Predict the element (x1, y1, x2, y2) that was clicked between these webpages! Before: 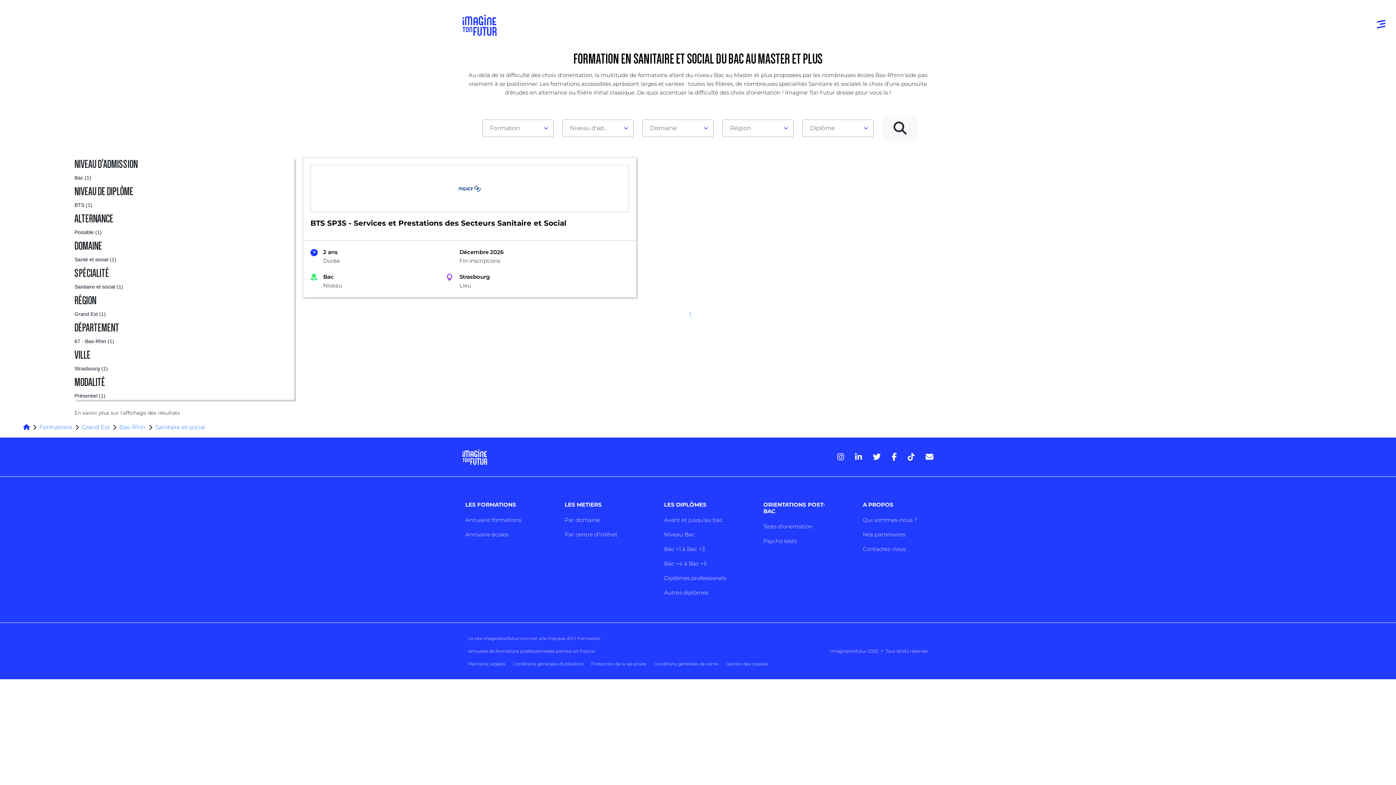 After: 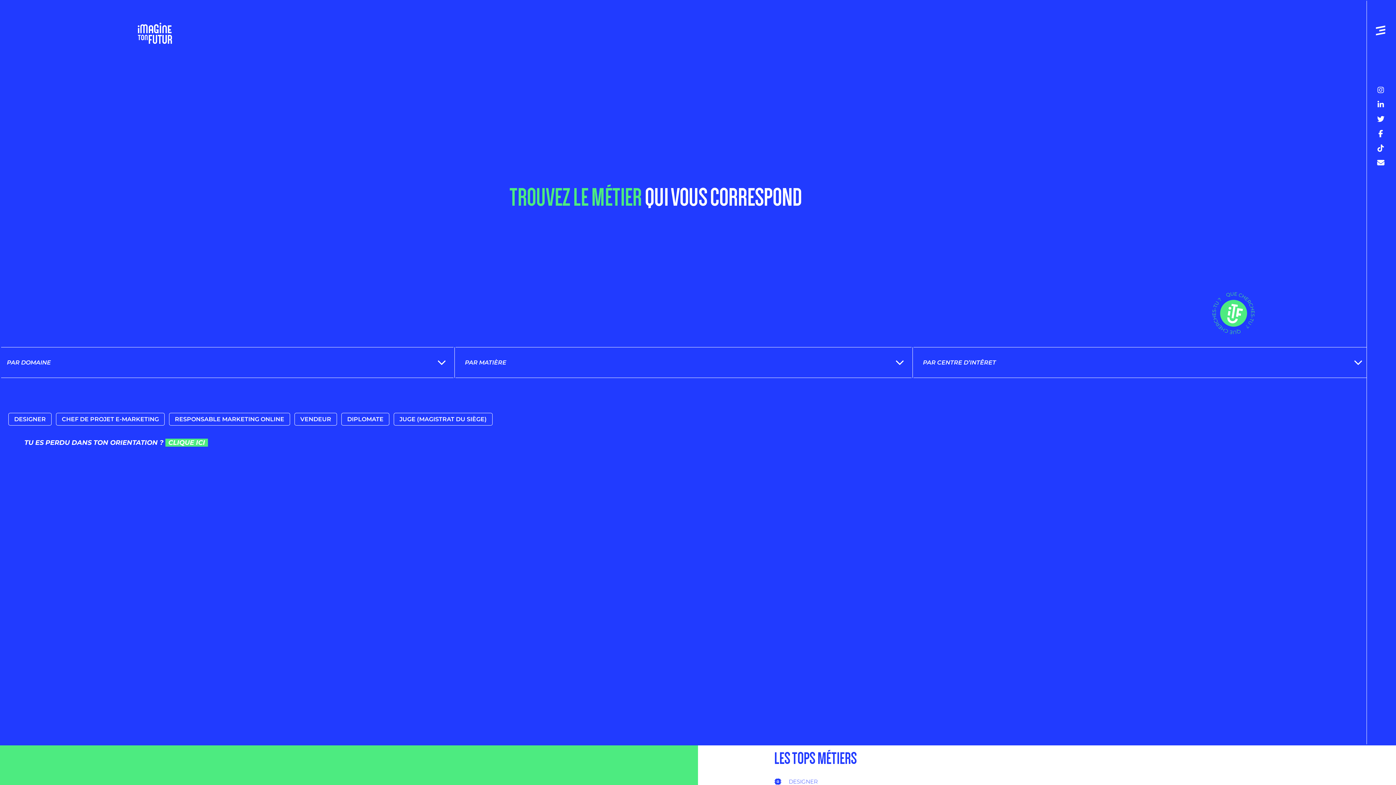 Action: bbox: (564, 531, 617, 538) label: Par centre d’intêret